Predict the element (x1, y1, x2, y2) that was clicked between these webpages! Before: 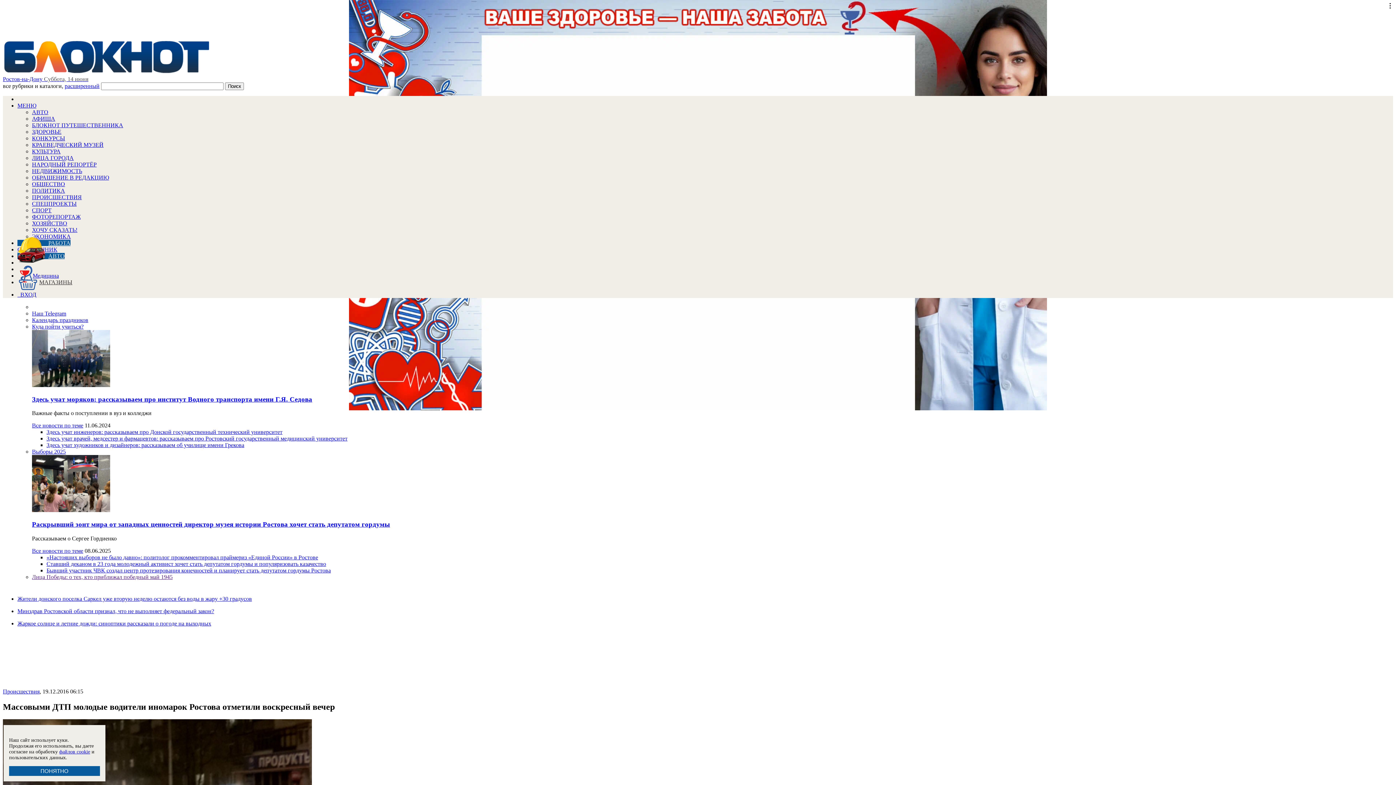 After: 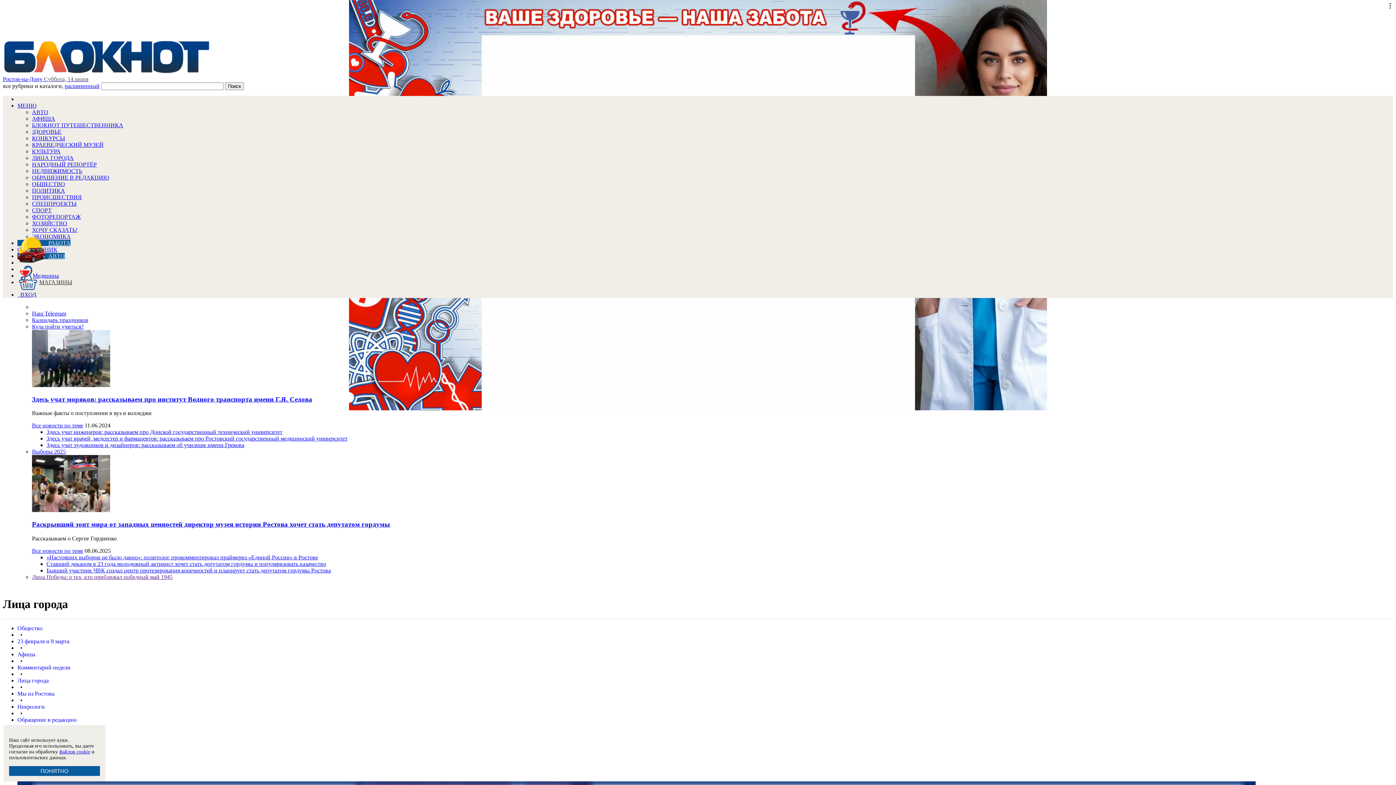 Action: bbox: (32, 154, 73, 161) label: ЛИЦА ГОРОДА